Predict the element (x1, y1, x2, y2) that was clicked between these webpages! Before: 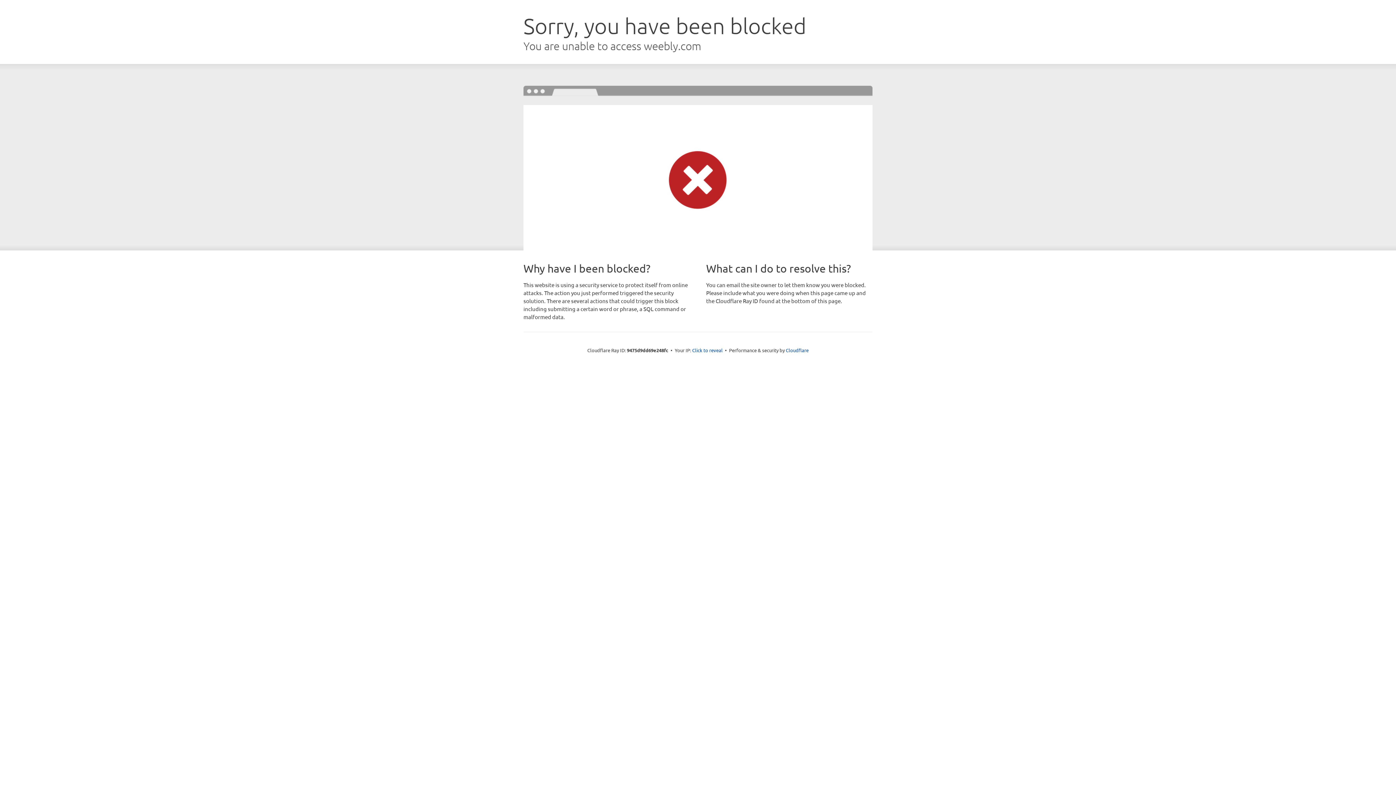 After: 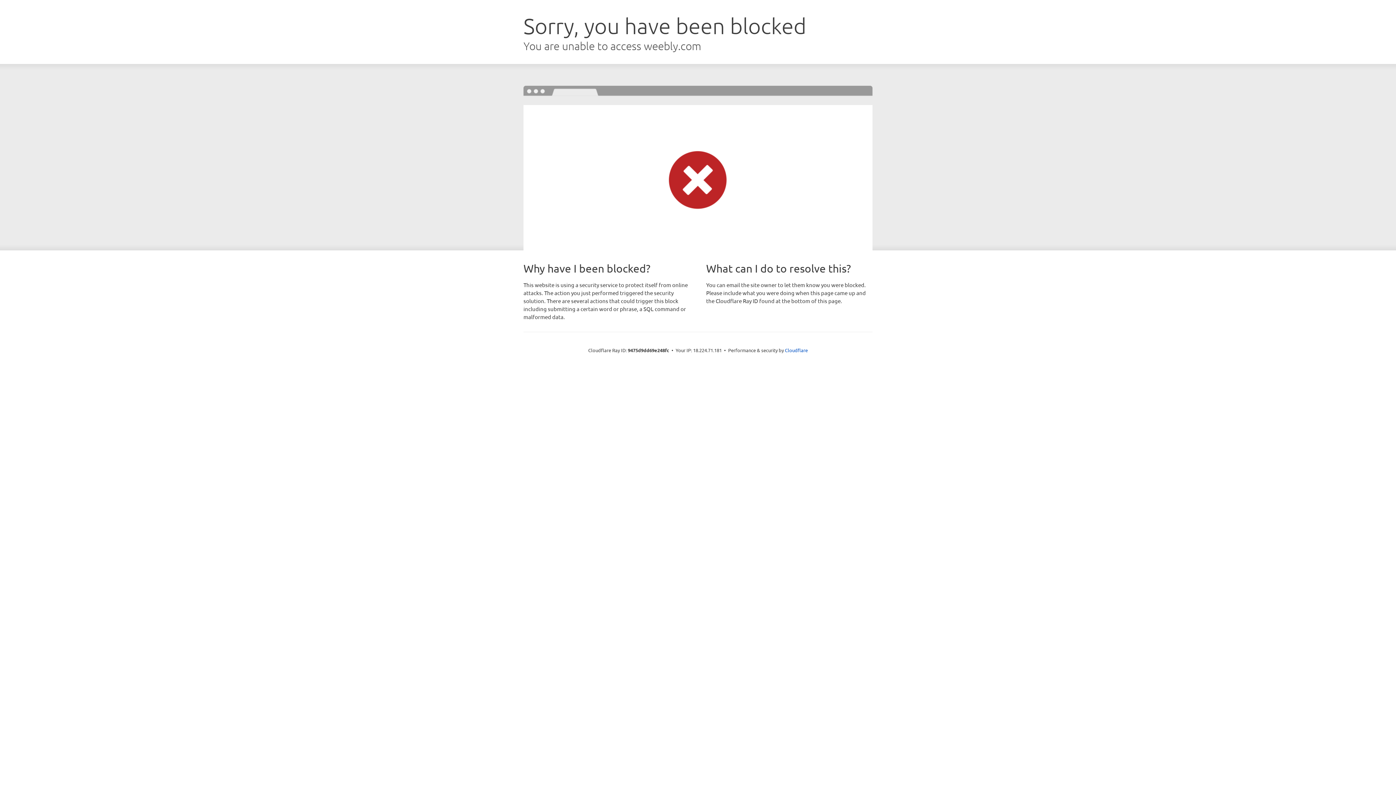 Action: bbox: (692, 346, 722, 353) label: Click to reveal